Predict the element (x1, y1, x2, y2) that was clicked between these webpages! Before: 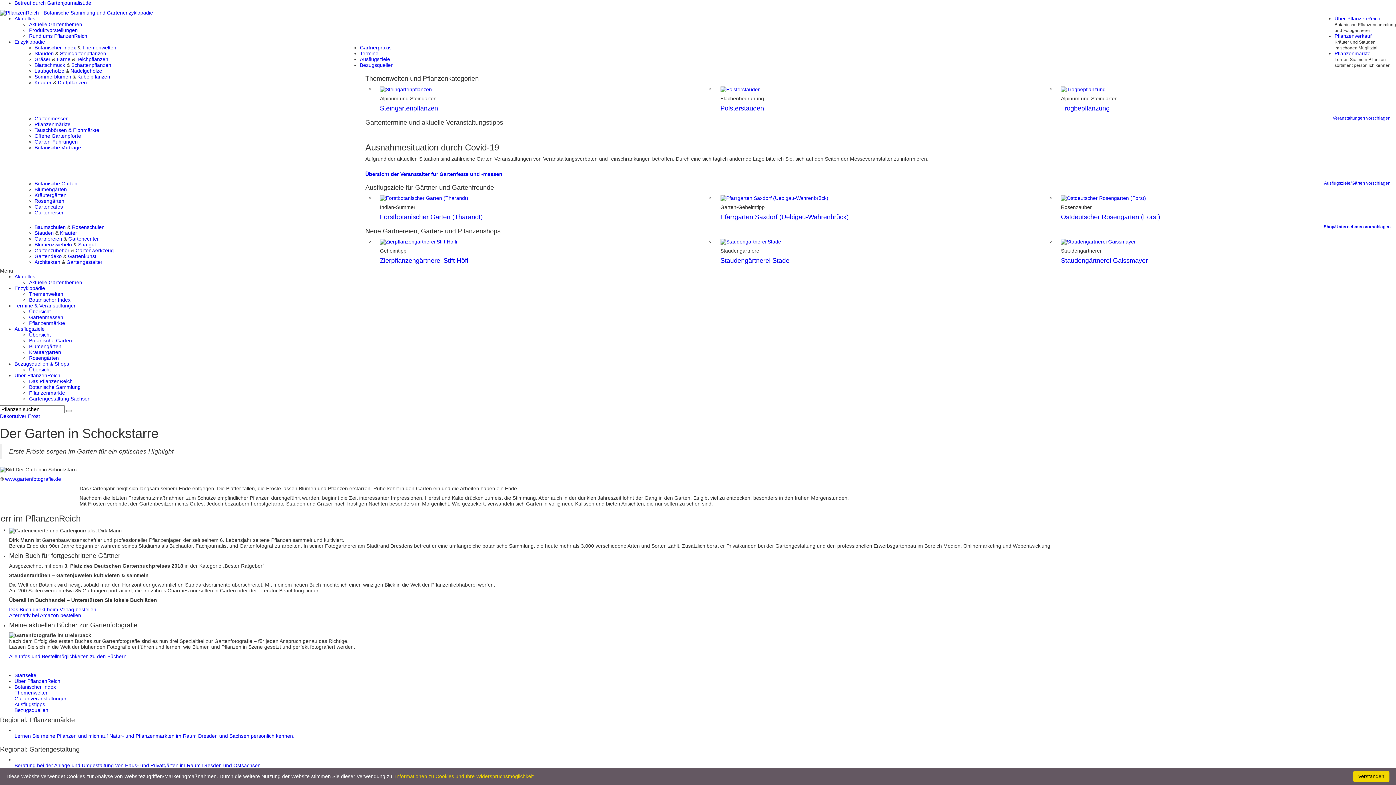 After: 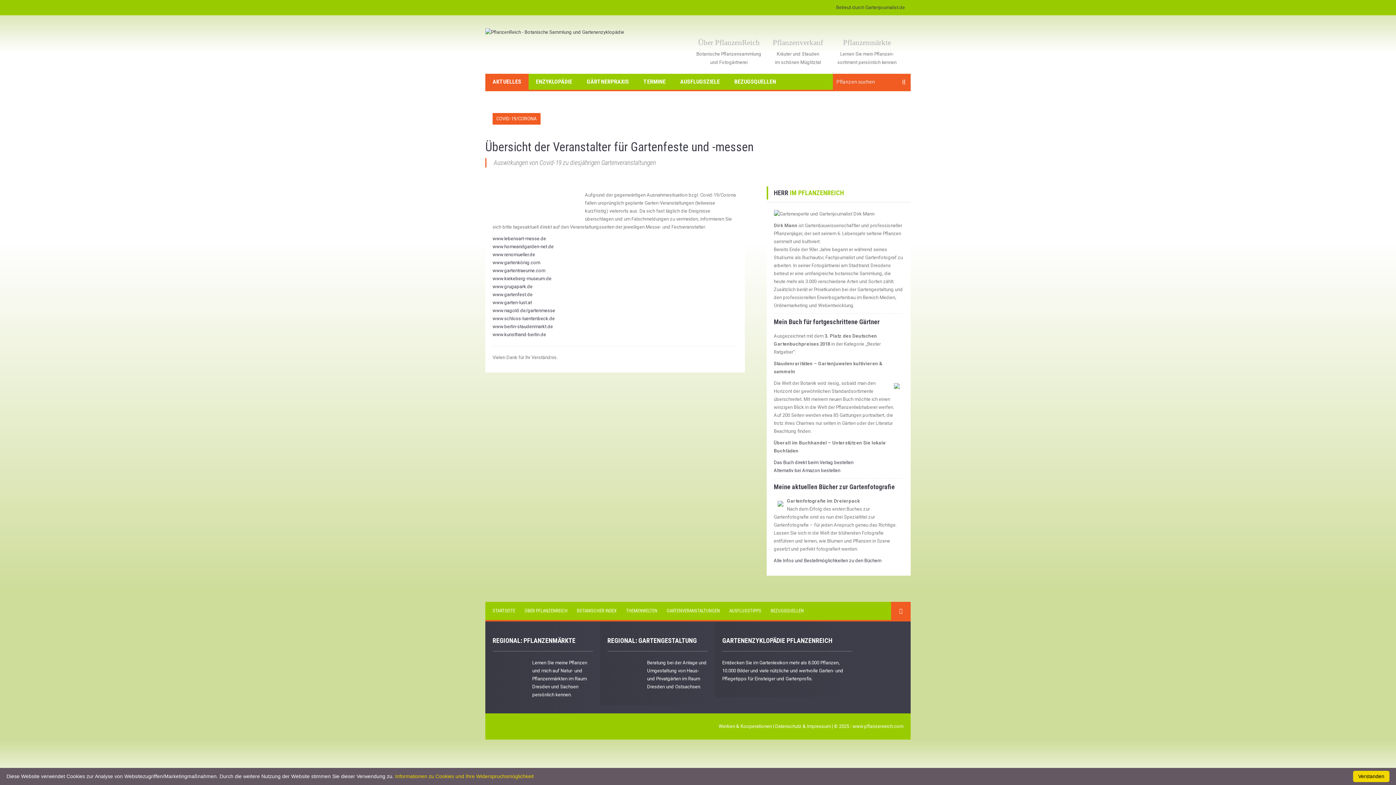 Action: label: Übersicht der Veranstalter für Gartenfeste und -messen bbox: (365, 171, 502, 176)